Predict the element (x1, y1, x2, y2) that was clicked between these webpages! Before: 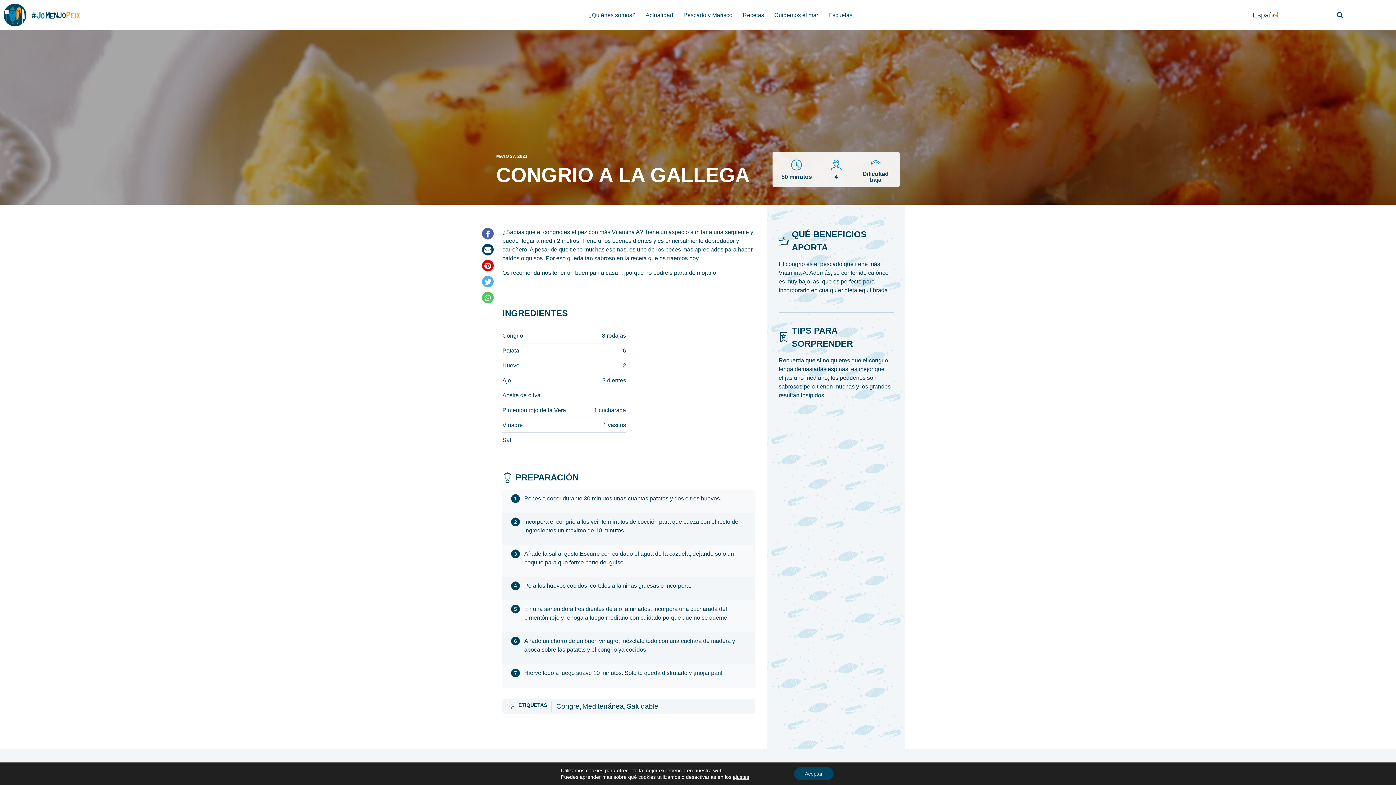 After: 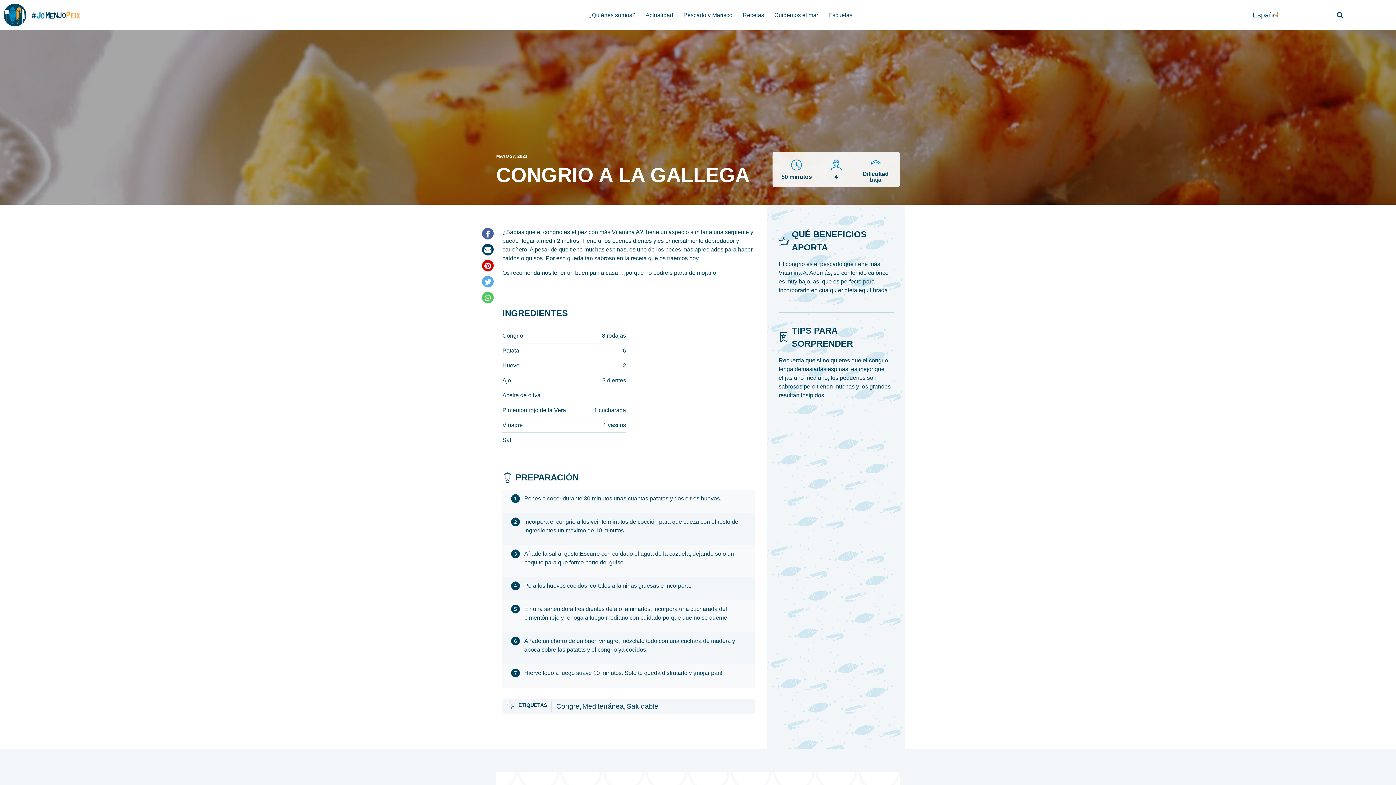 Action: bbox: (794, 767, 833, 780) label: Aceptar